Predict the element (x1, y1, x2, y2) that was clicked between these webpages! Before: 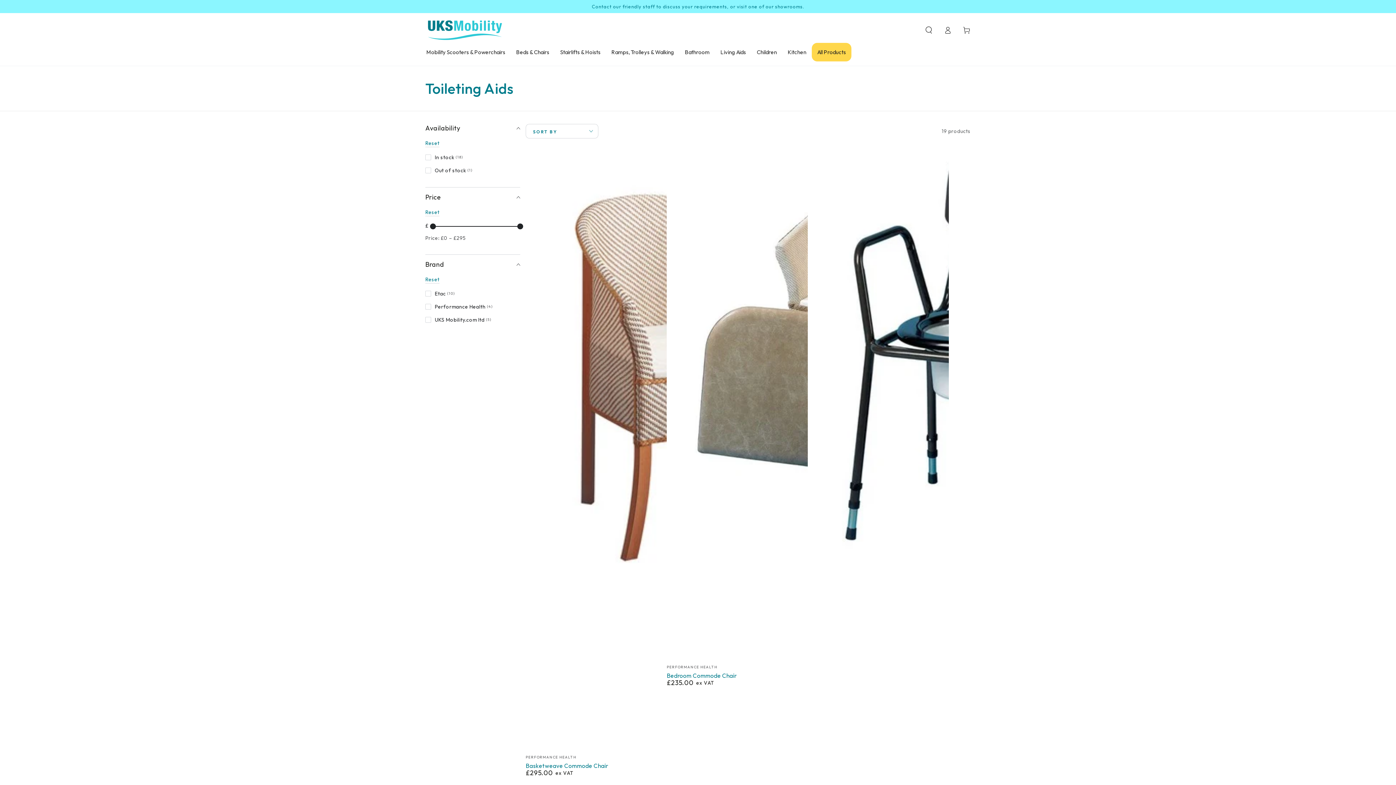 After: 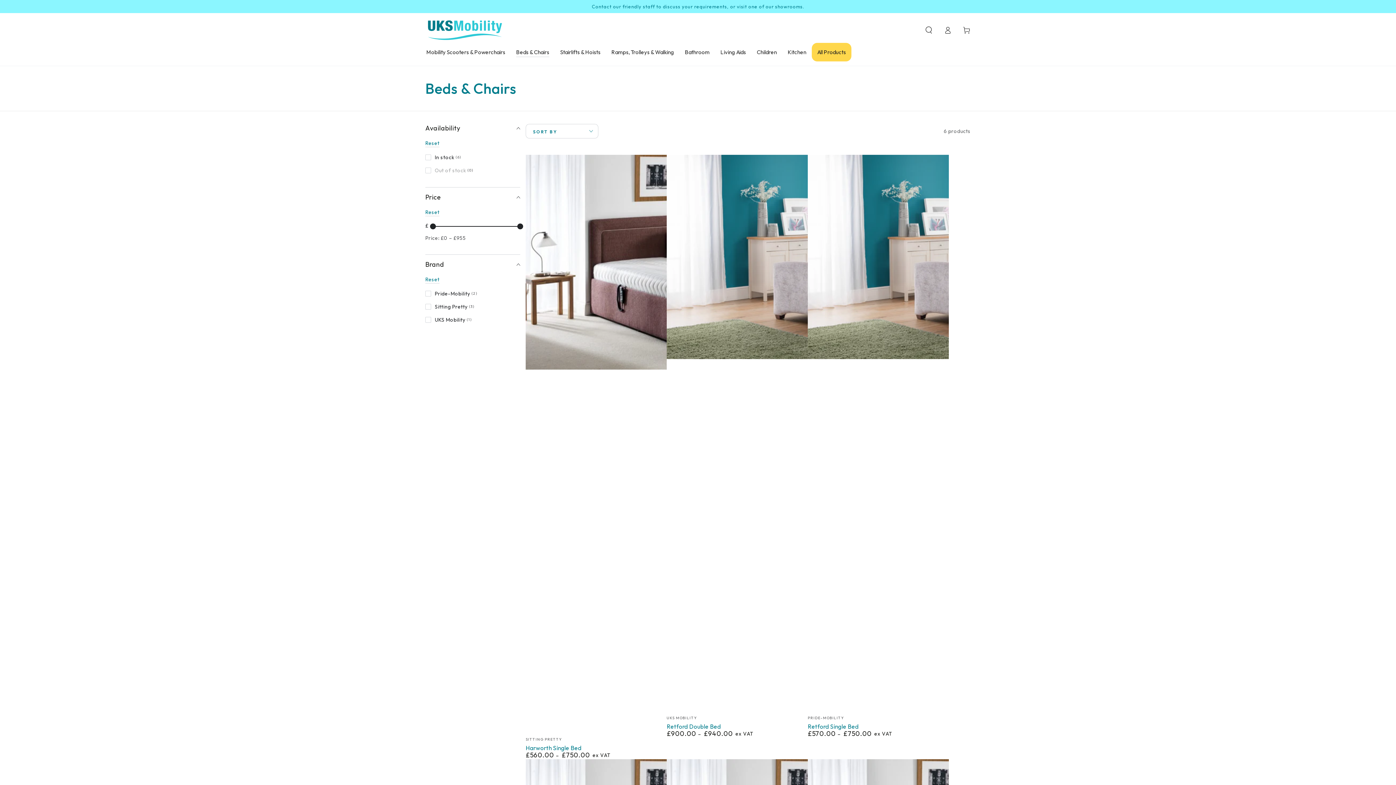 Action: bbox: (510, 42, 554, 61) label: Beds & Chairs